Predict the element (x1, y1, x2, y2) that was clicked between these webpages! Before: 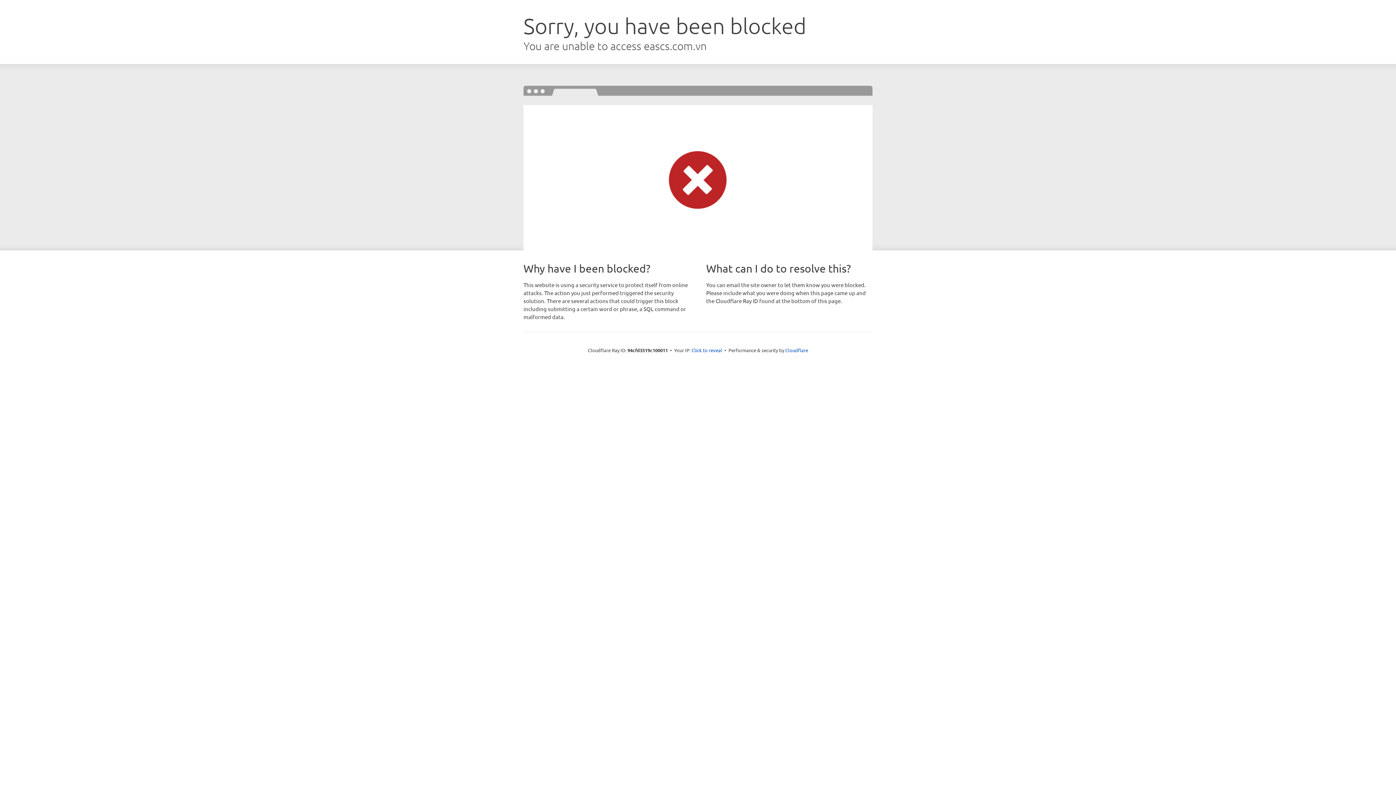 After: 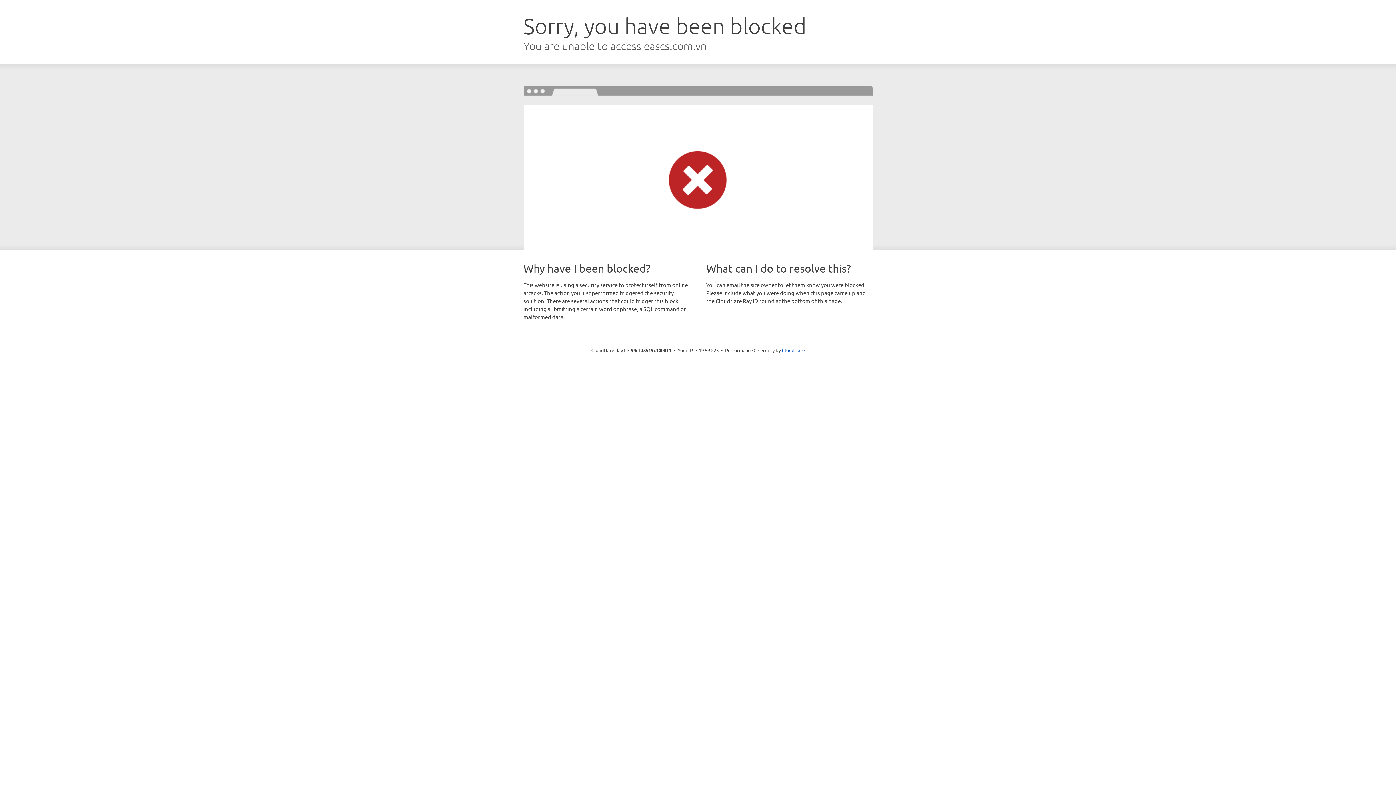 Action: label: Click to reveal bbox: (691, 346, 722, 353)